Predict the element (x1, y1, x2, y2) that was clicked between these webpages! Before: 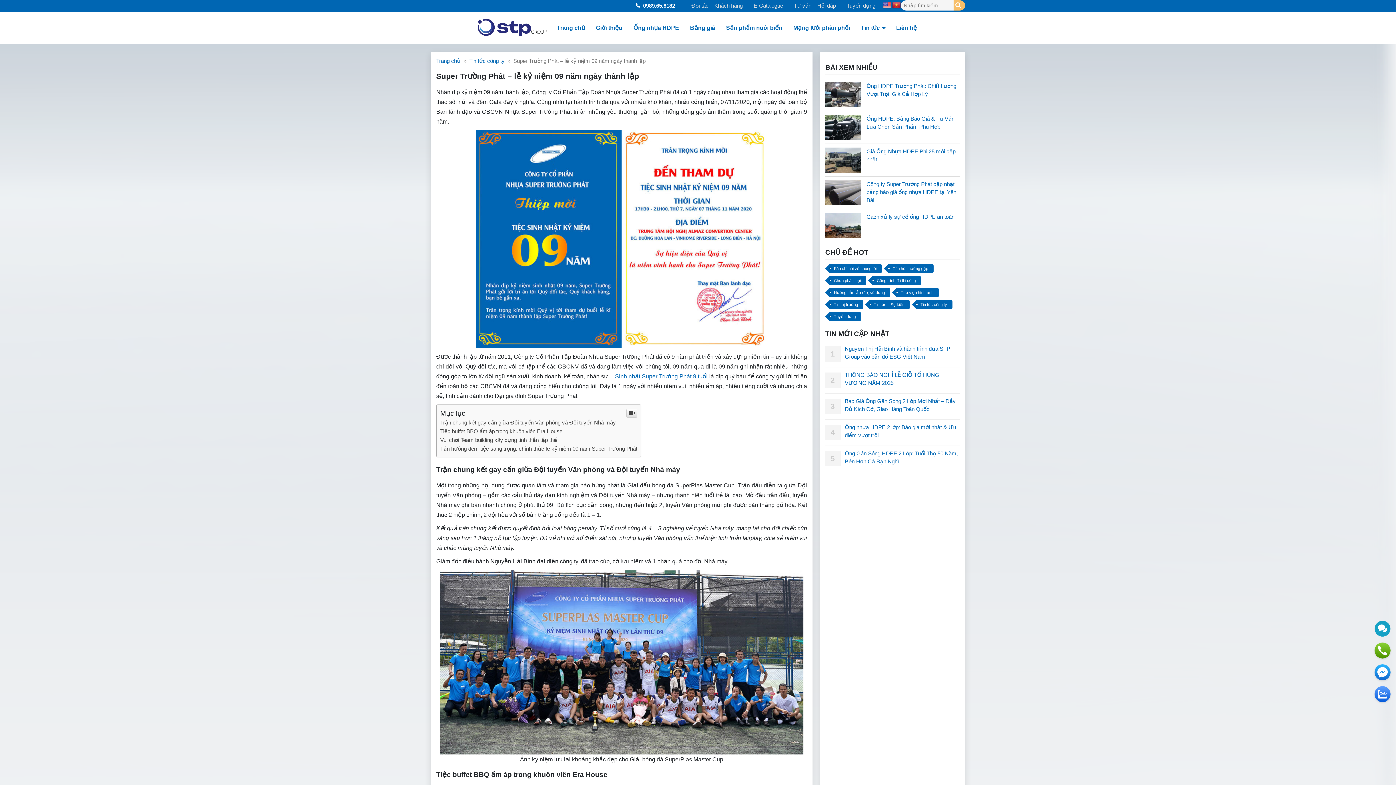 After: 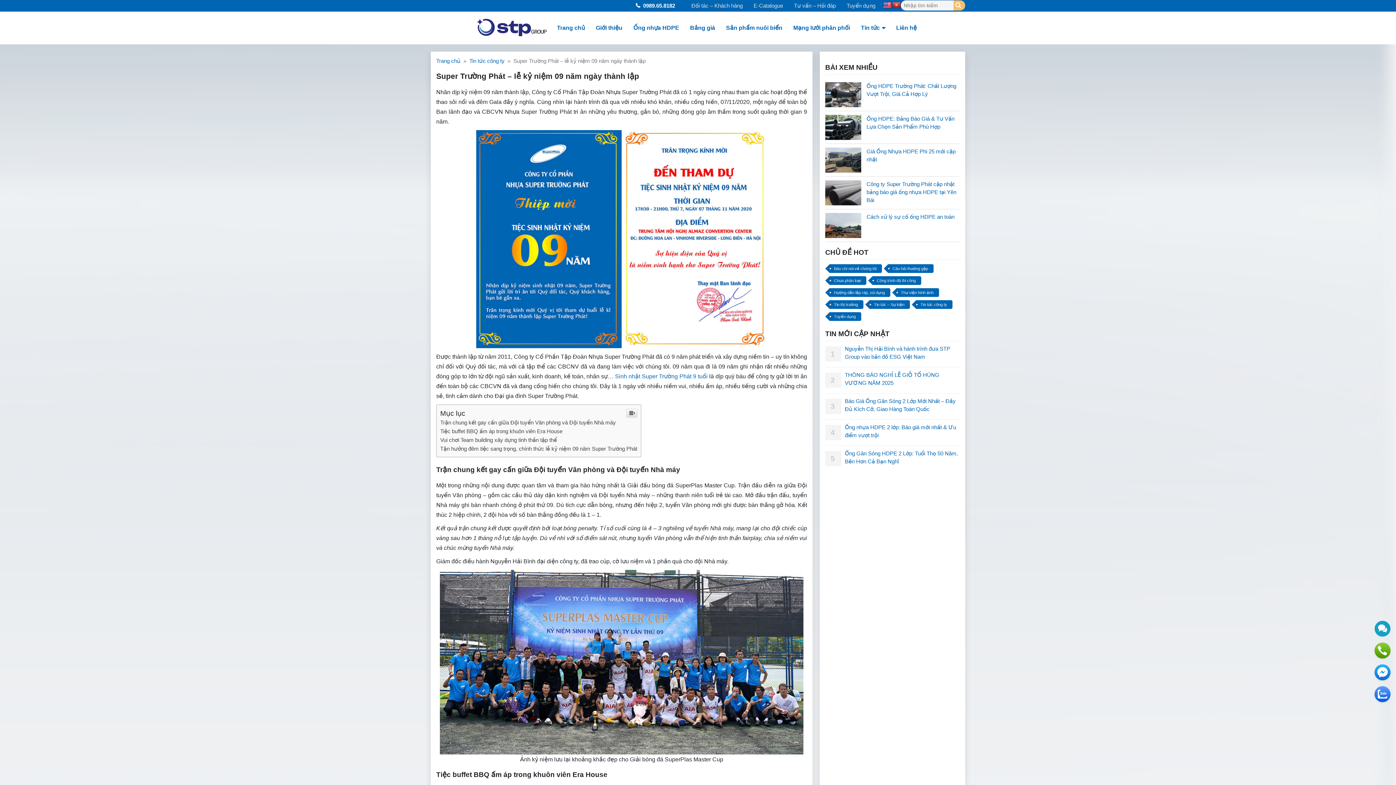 Action: label: Sinh nhật Super Trường Phát 9 tuổi bbox: (615, 373, 707, 379)